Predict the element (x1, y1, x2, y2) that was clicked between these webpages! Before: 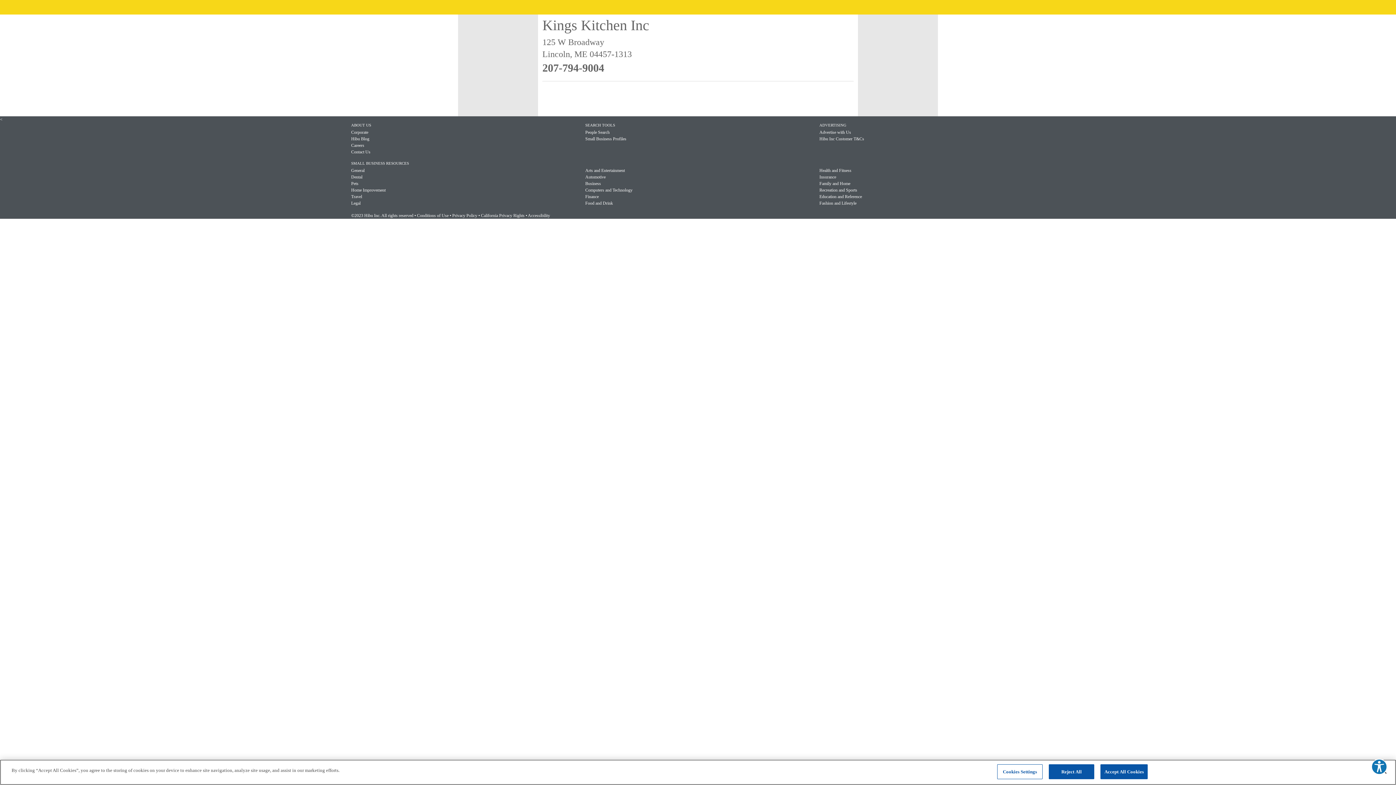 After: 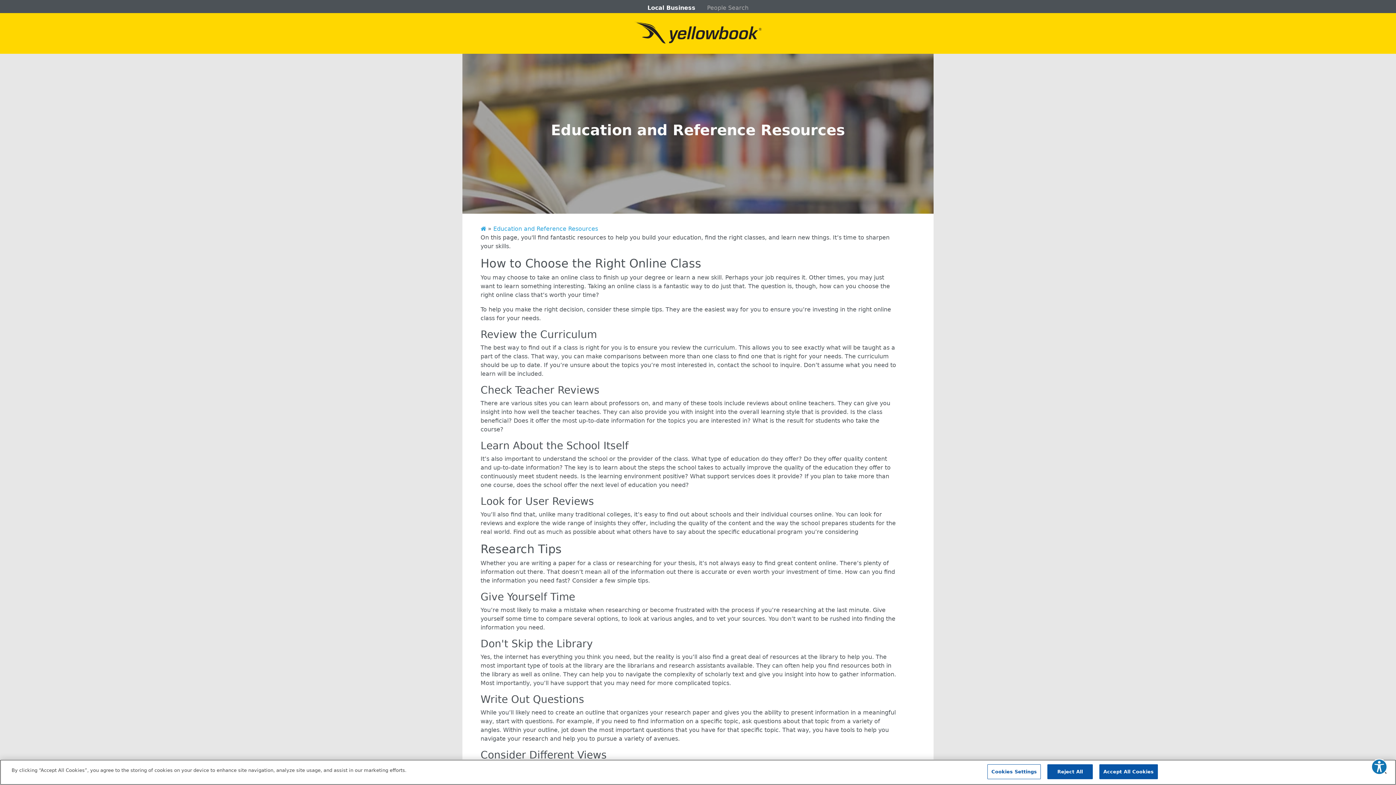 Action: bbox: (819, 194, 862, 199) label: Education and Reference